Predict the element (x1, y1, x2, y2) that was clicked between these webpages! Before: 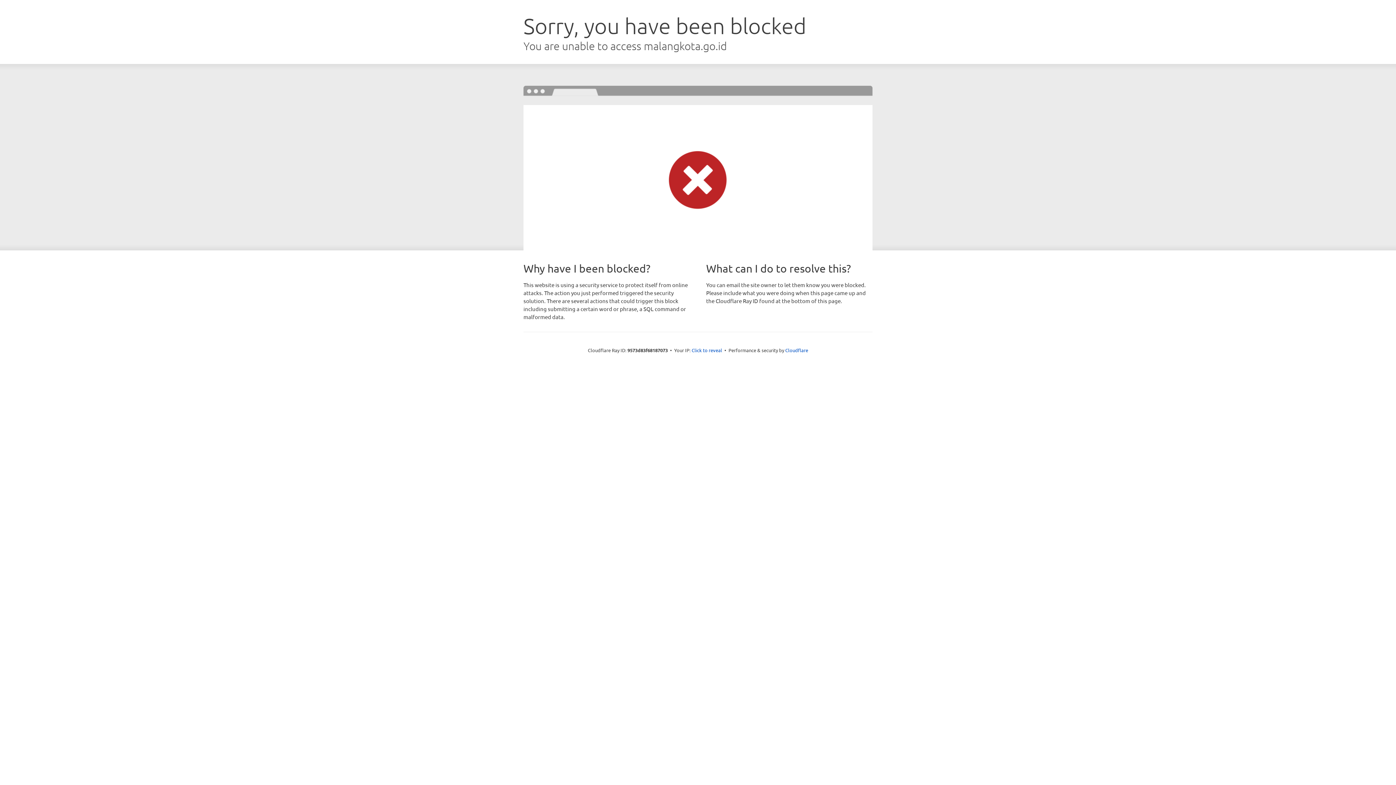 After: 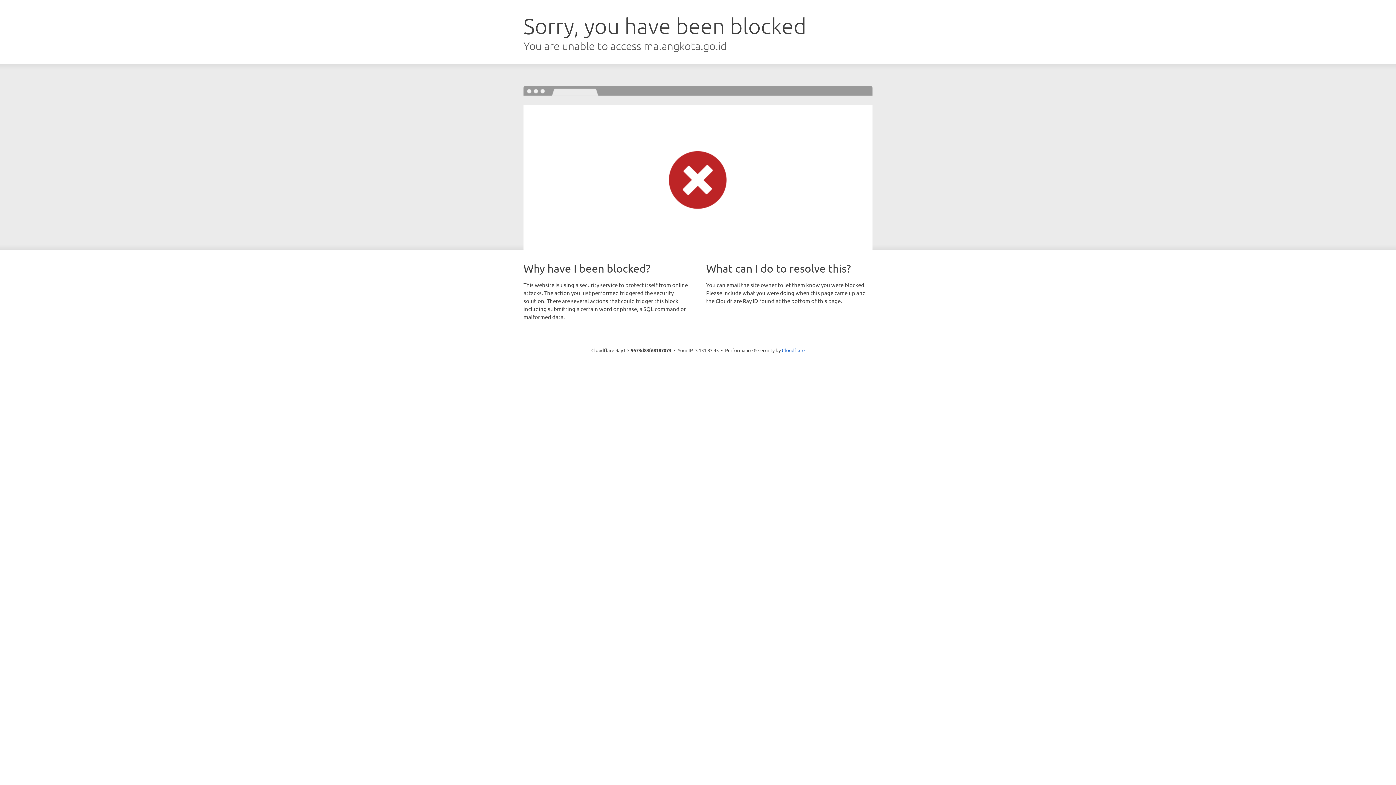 Action: label: Click to reveal bbox: (691, 346, 722, 353)